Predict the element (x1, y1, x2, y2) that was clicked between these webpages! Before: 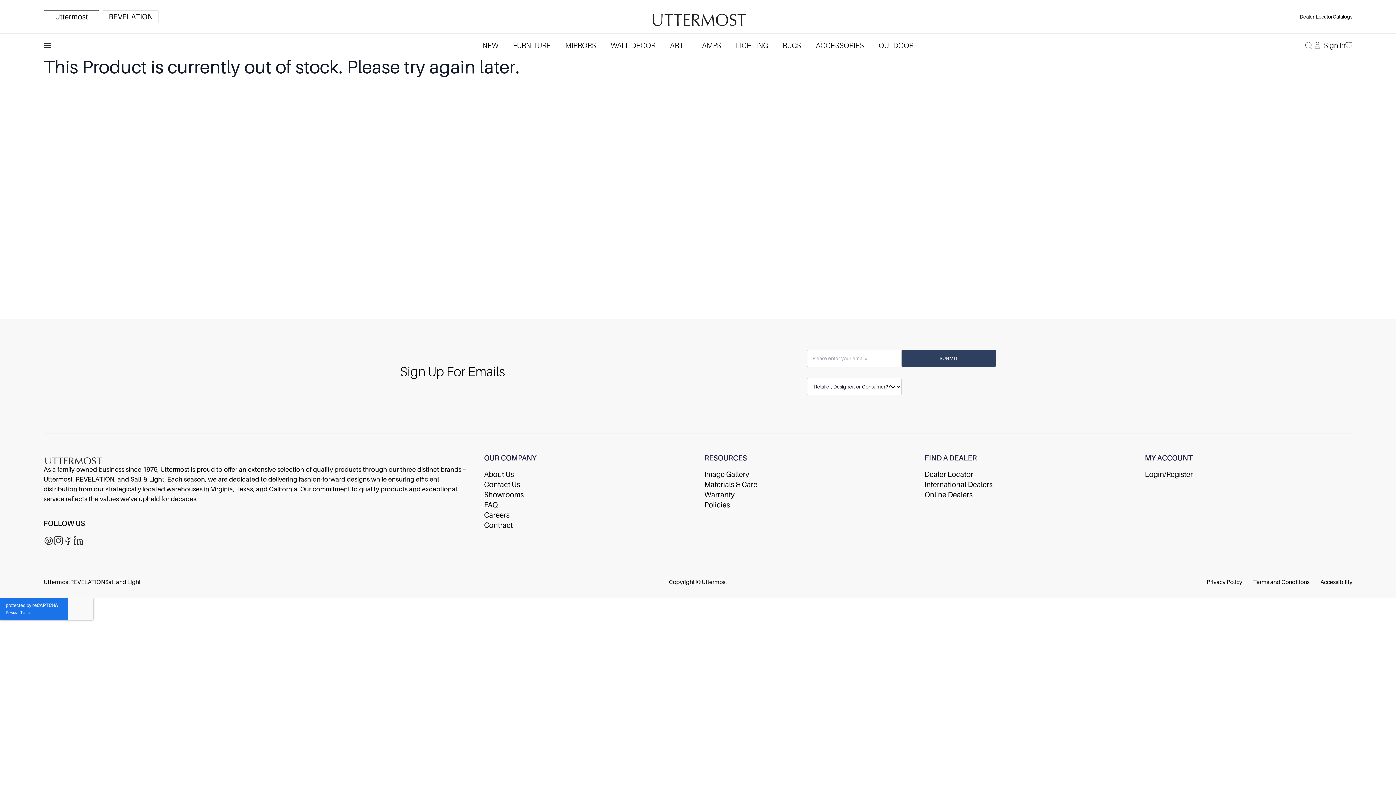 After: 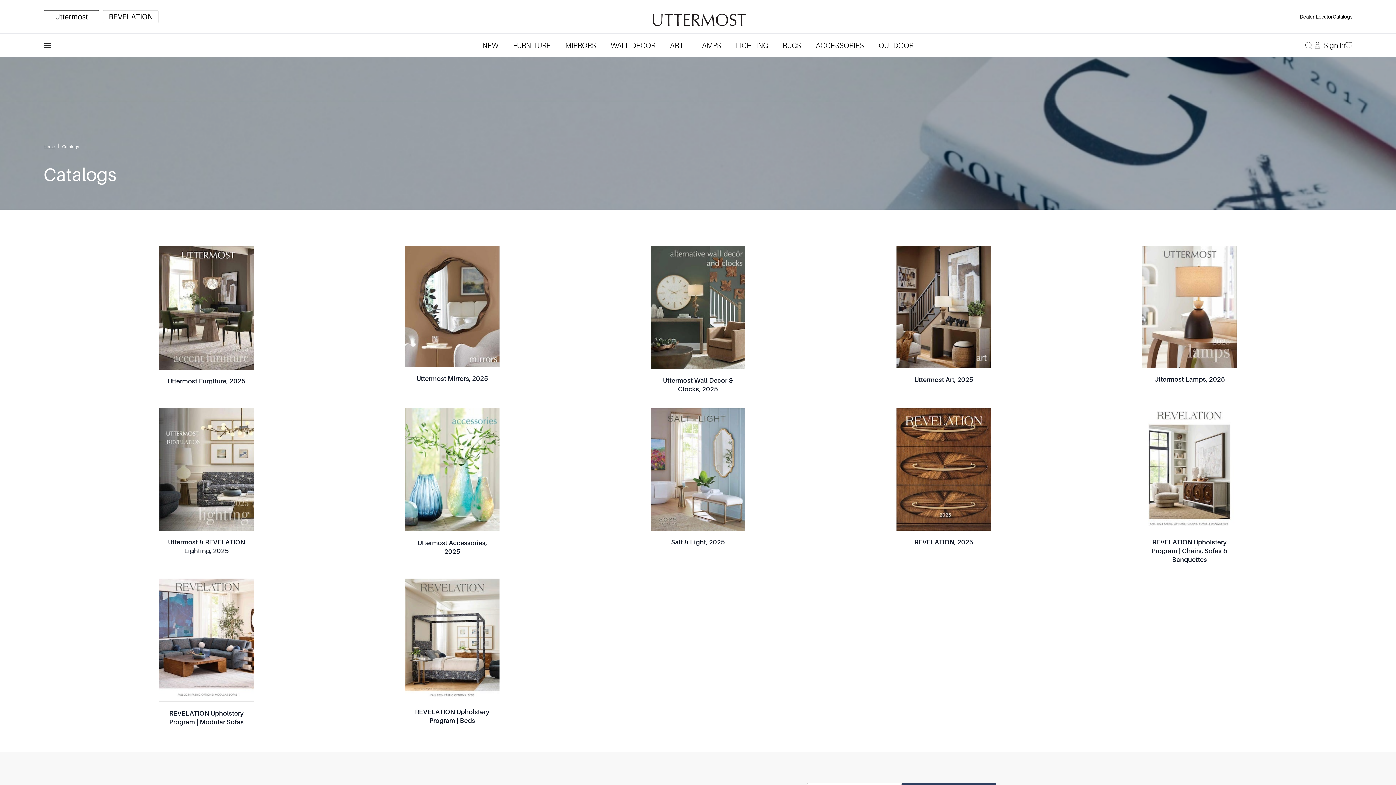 Action: bbox: (1333, 11, 1352, 21) label: Catalogs